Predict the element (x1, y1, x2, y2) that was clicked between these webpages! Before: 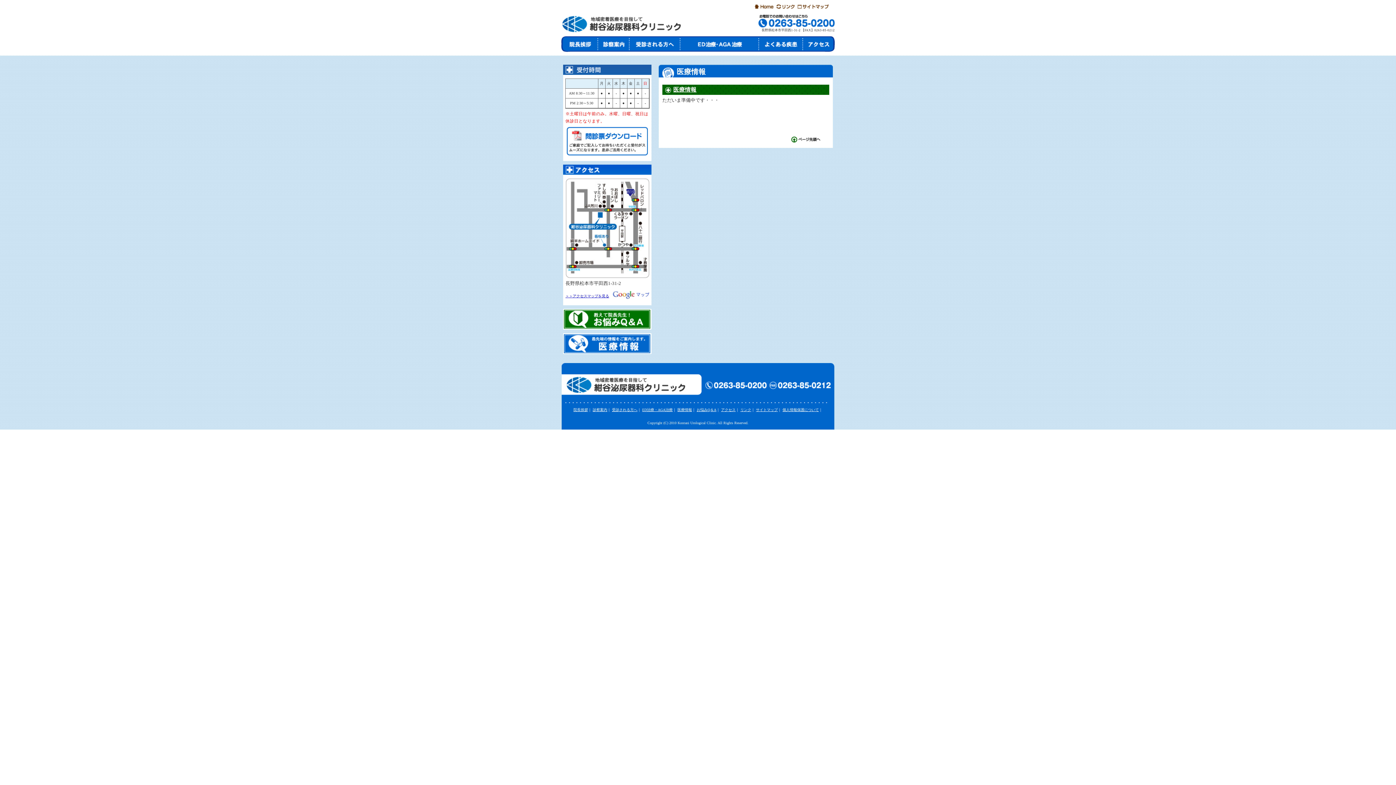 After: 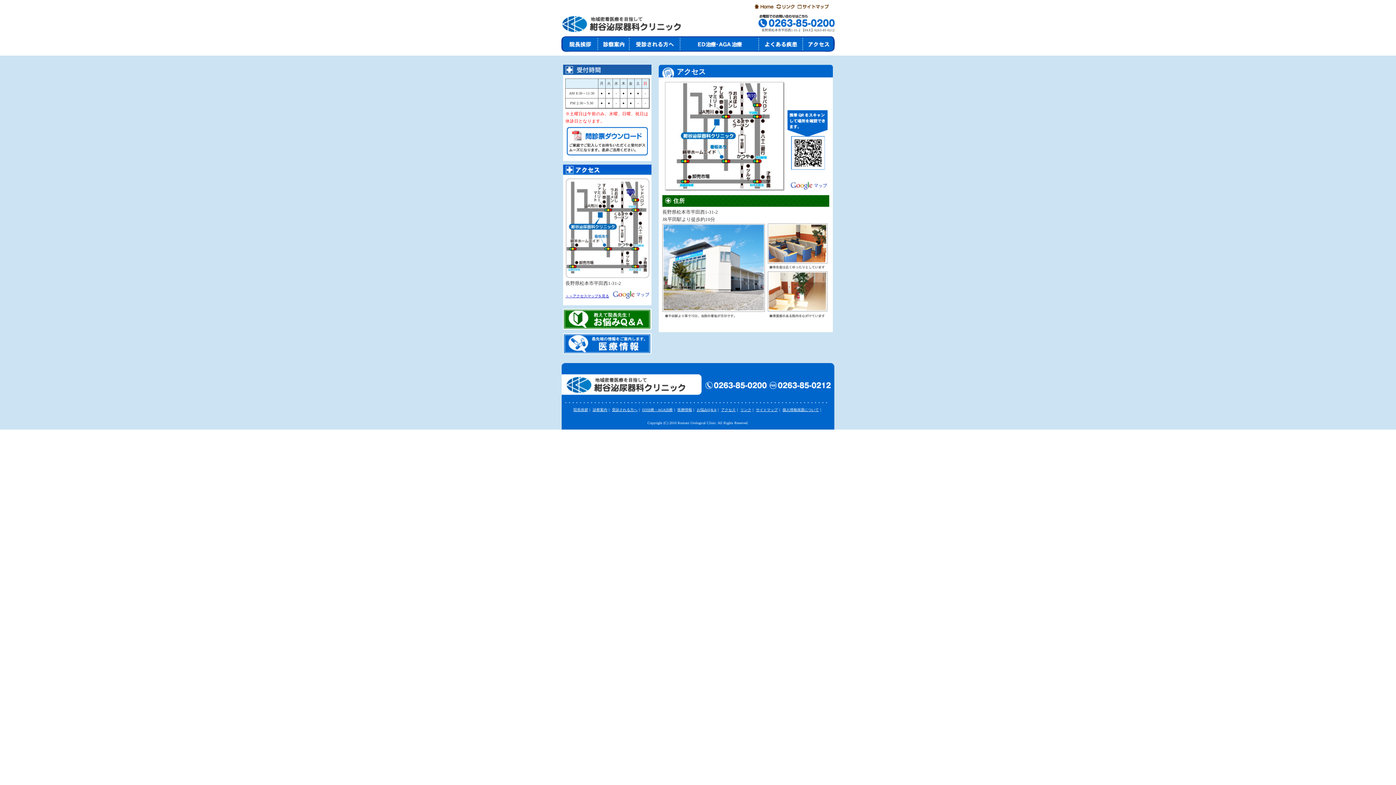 Action: bbox: (565, 273, 649, 279)